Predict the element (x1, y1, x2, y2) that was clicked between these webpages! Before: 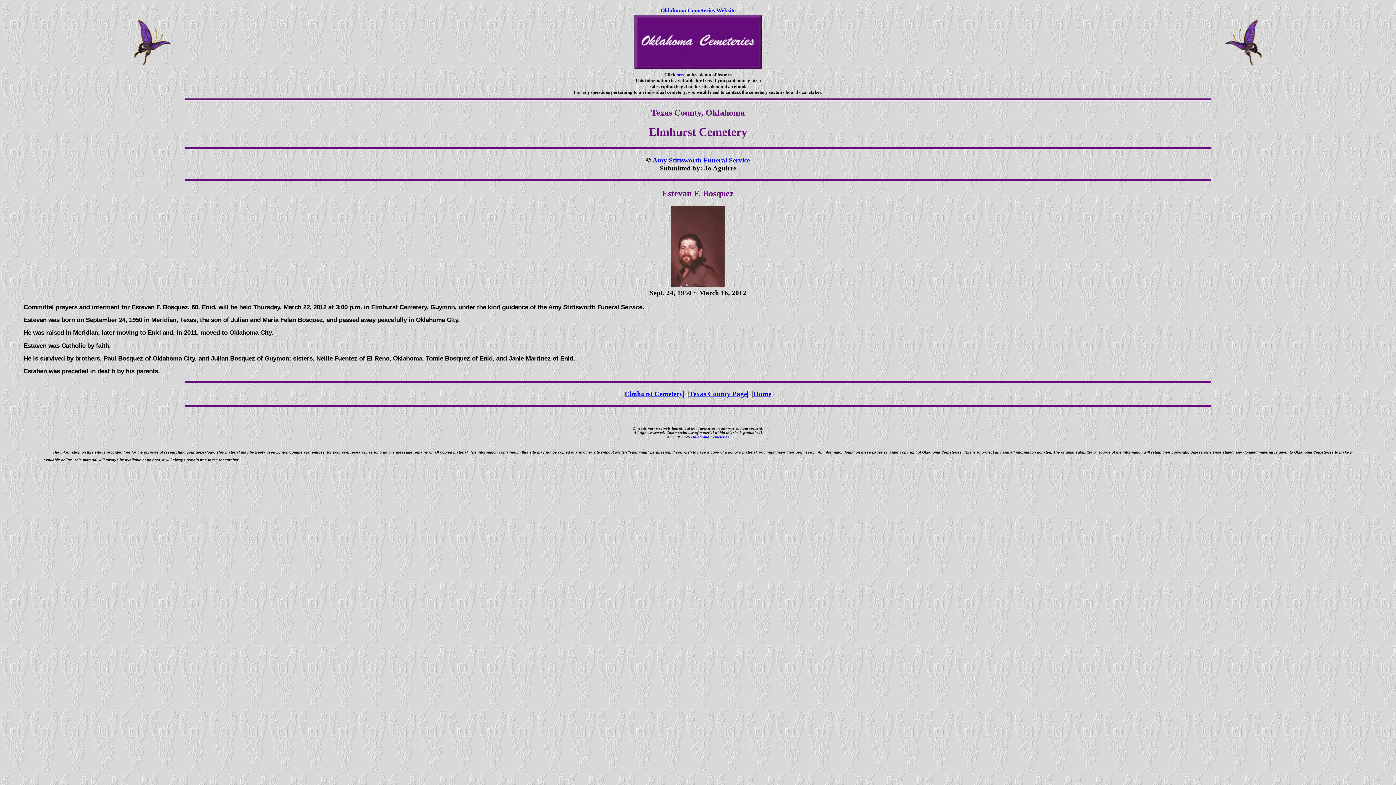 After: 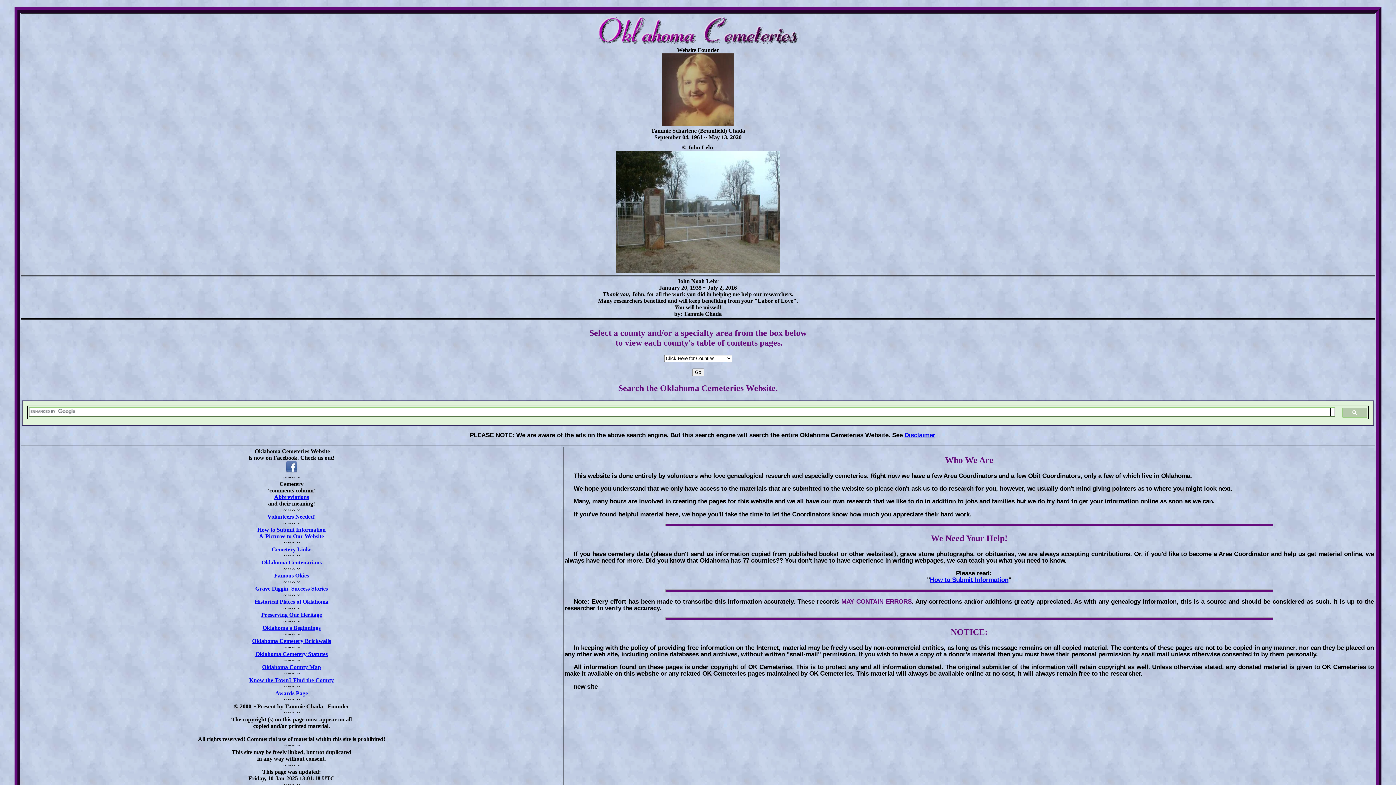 Action: bbox: (660, 7, 735, 13) label: Oklahoma Cemeteries Website